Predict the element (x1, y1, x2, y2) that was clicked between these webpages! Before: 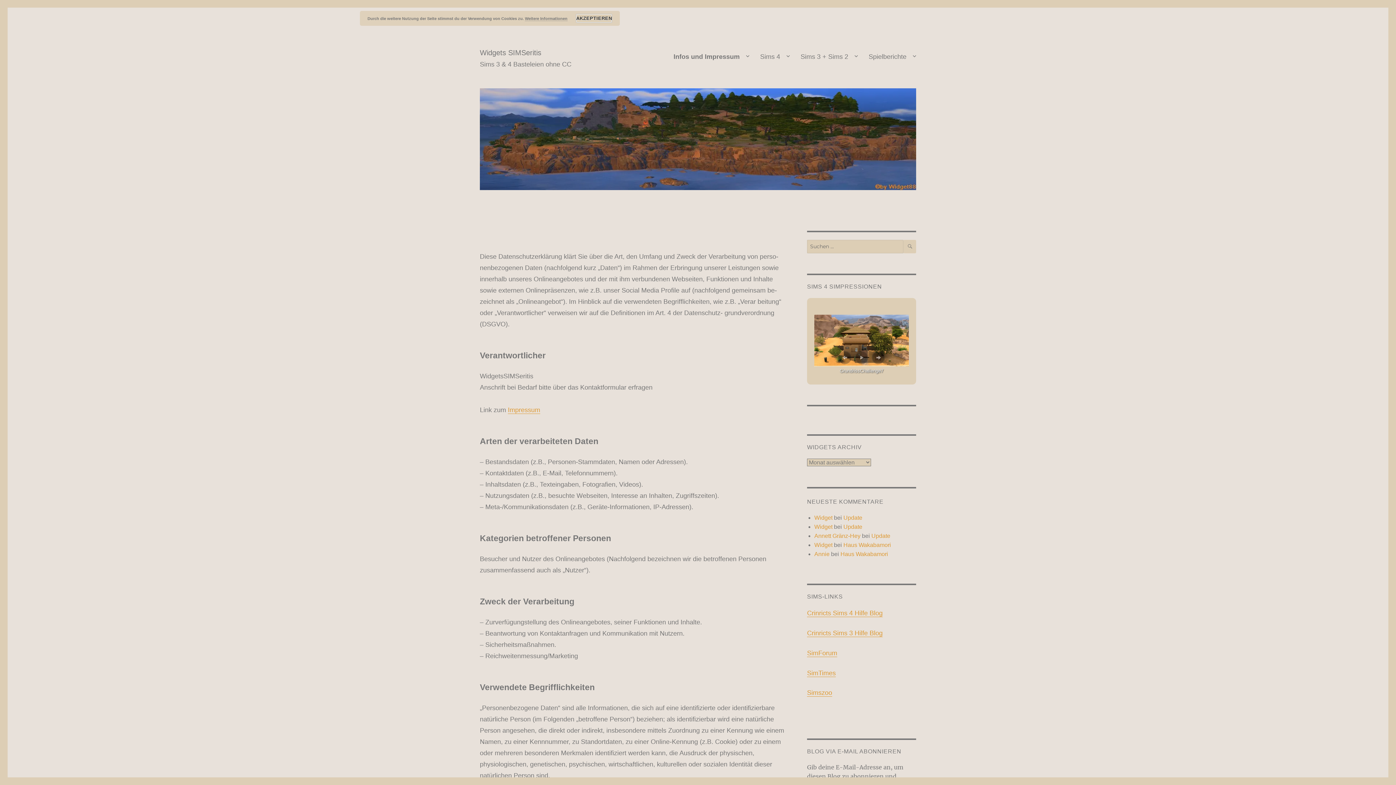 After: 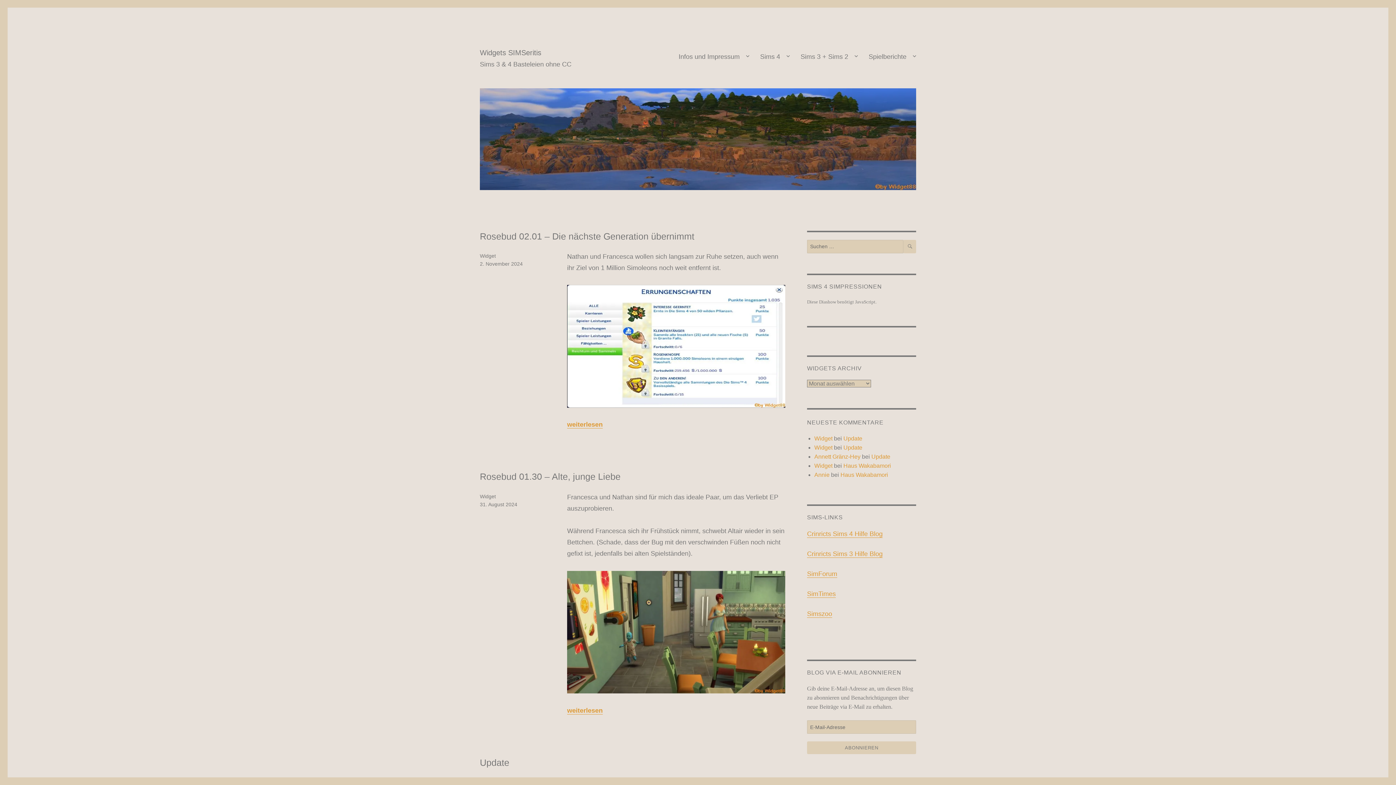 Action: bbox: (480, 88, 916, 190)